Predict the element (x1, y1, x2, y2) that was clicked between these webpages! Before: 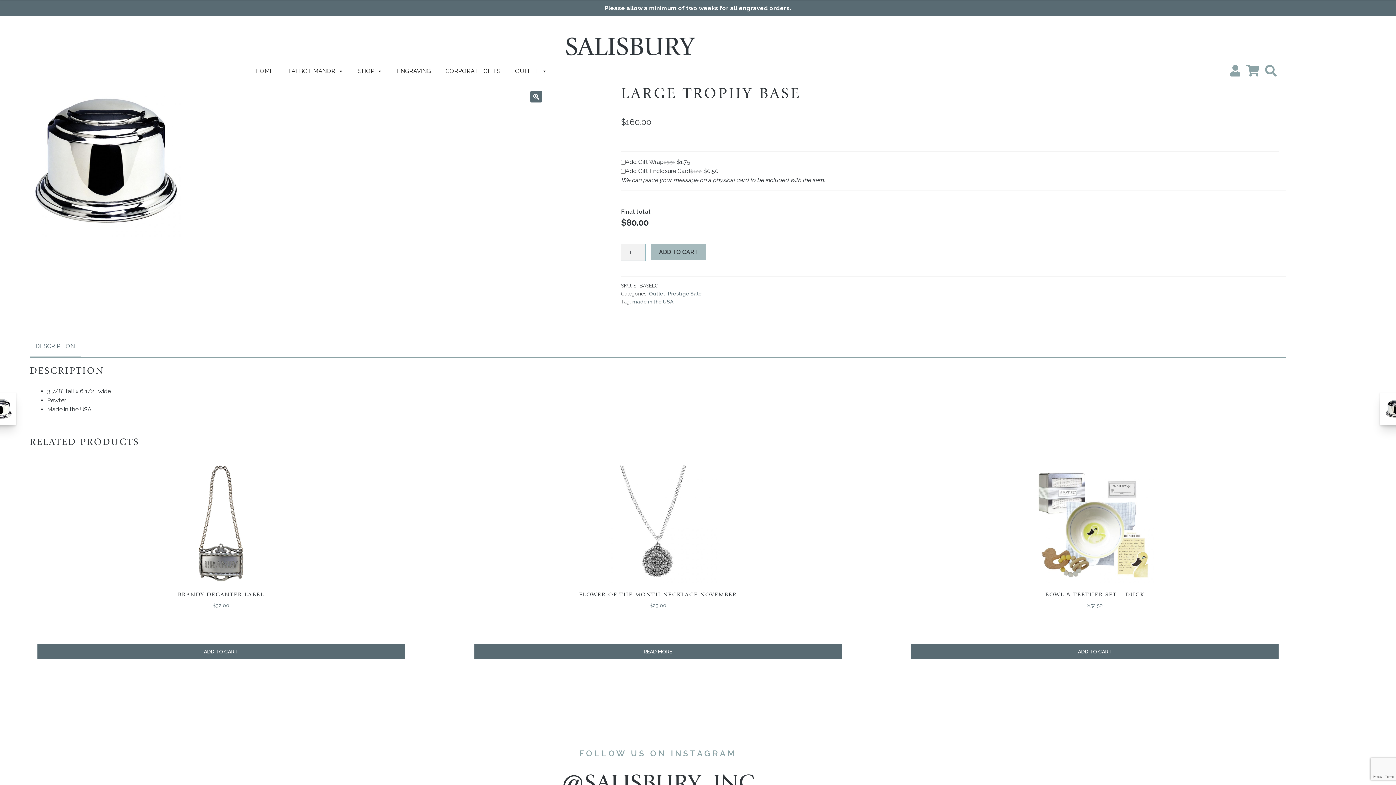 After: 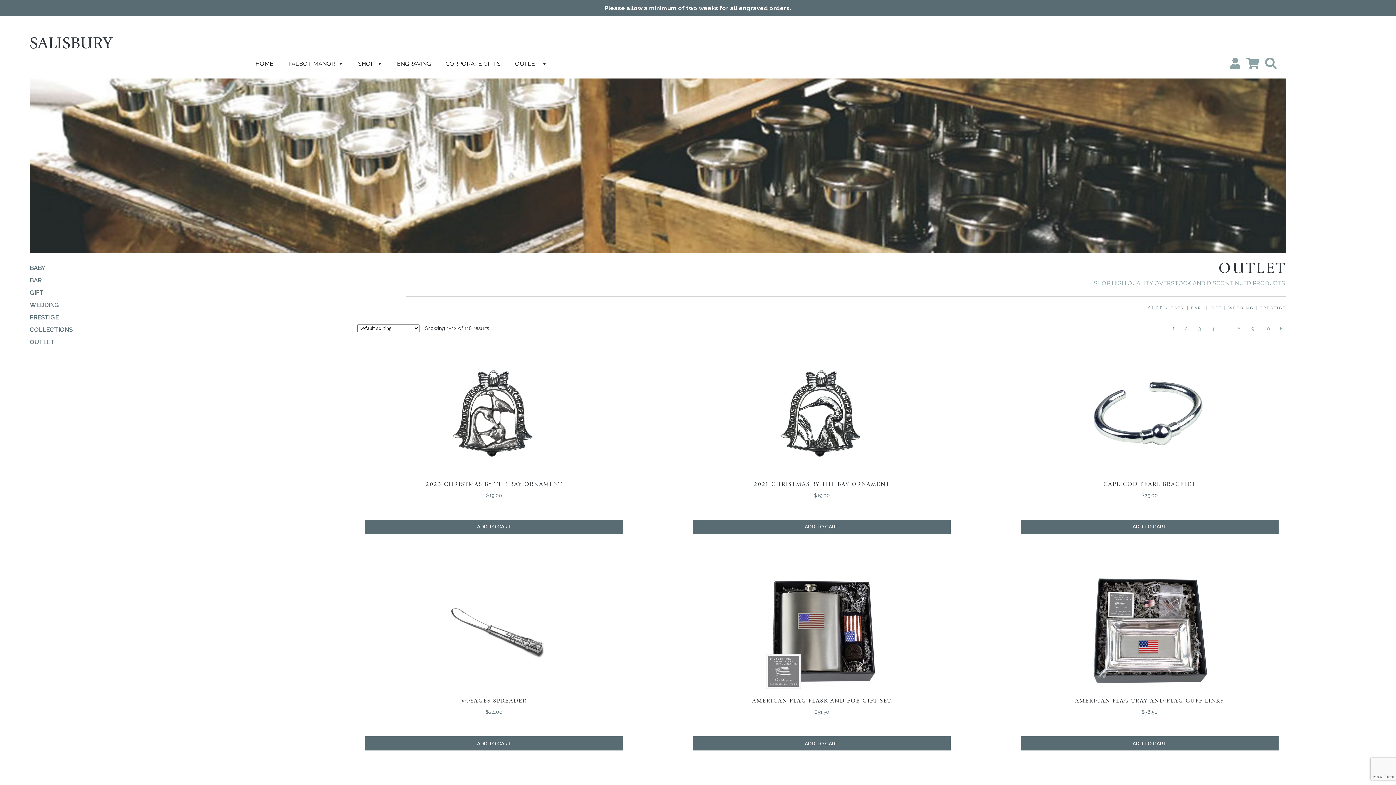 Action: label: Outlet bbox: (649, 290, 665, 296)